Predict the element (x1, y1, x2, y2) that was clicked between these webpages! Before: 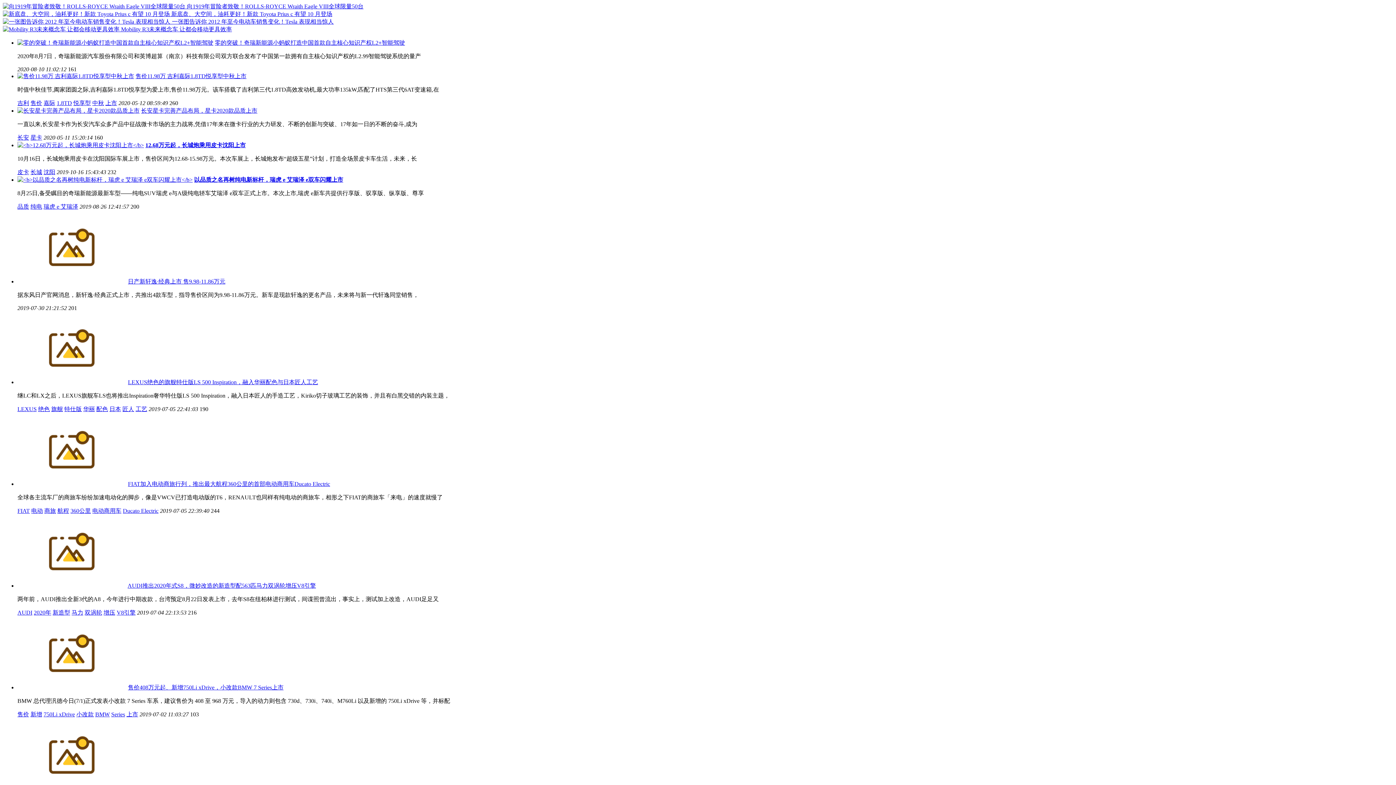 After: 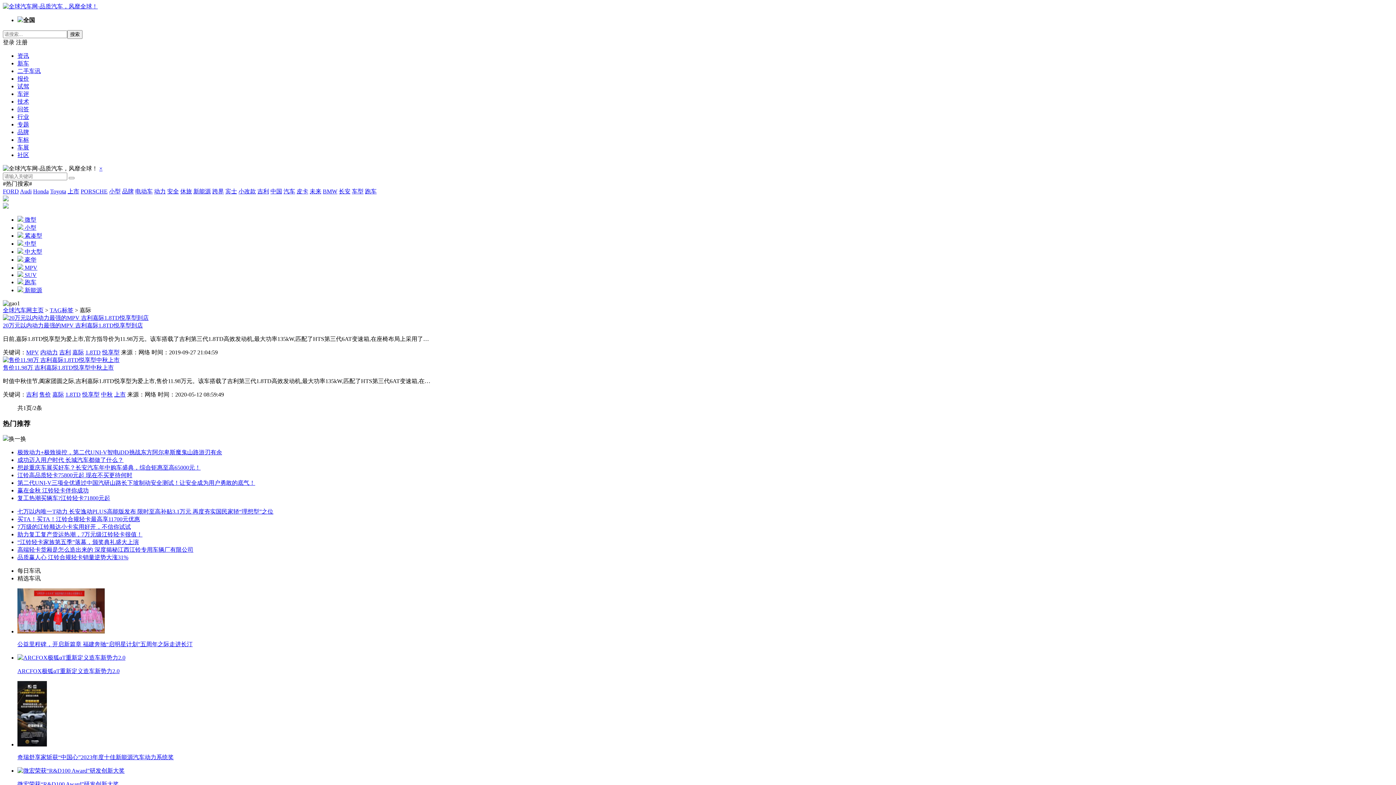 Action: label: 嘉际 bbox: (43, 100, 55, 106)